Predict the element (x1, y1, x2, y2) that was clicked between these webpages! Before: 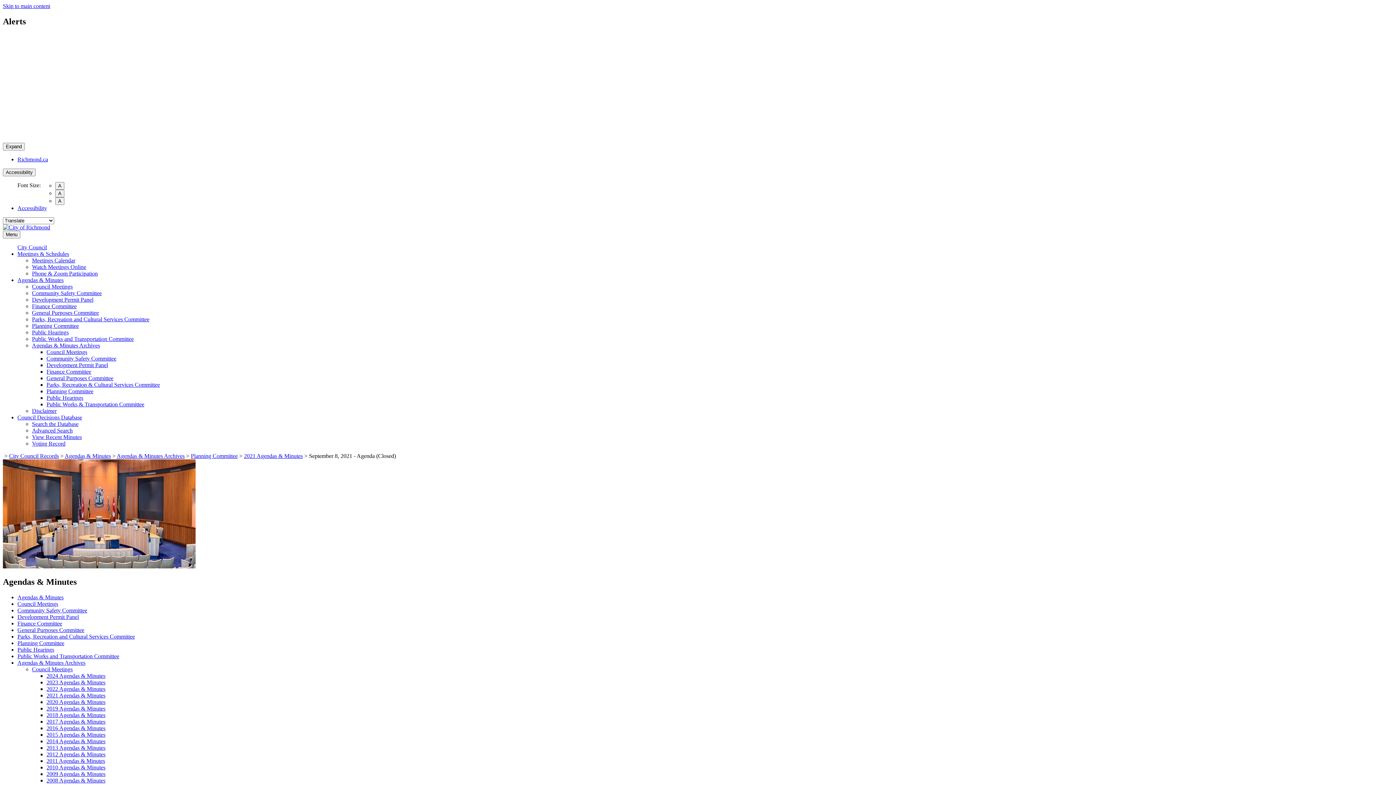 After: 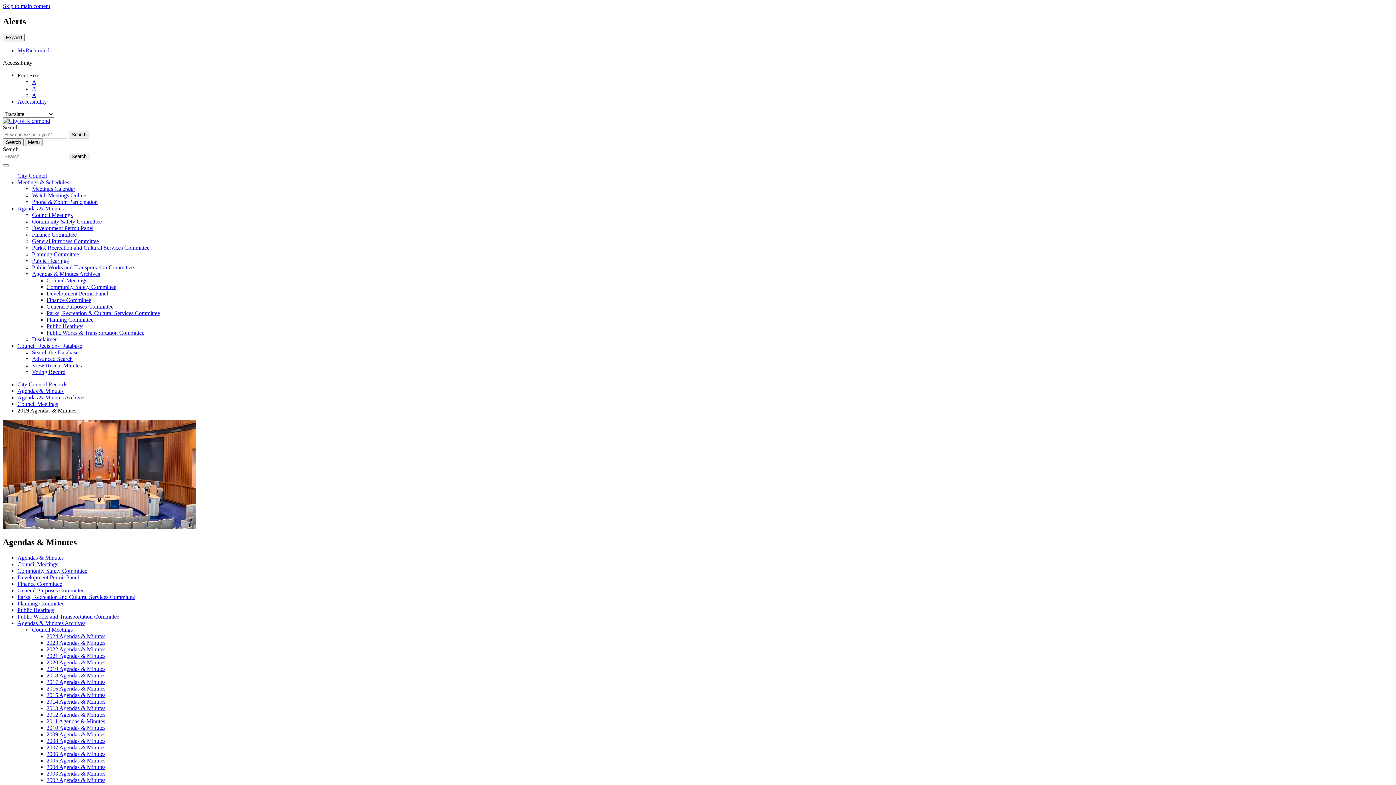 Action: label: 2019 Agendas & Minutes bbox: (46, 705, 105, 711)